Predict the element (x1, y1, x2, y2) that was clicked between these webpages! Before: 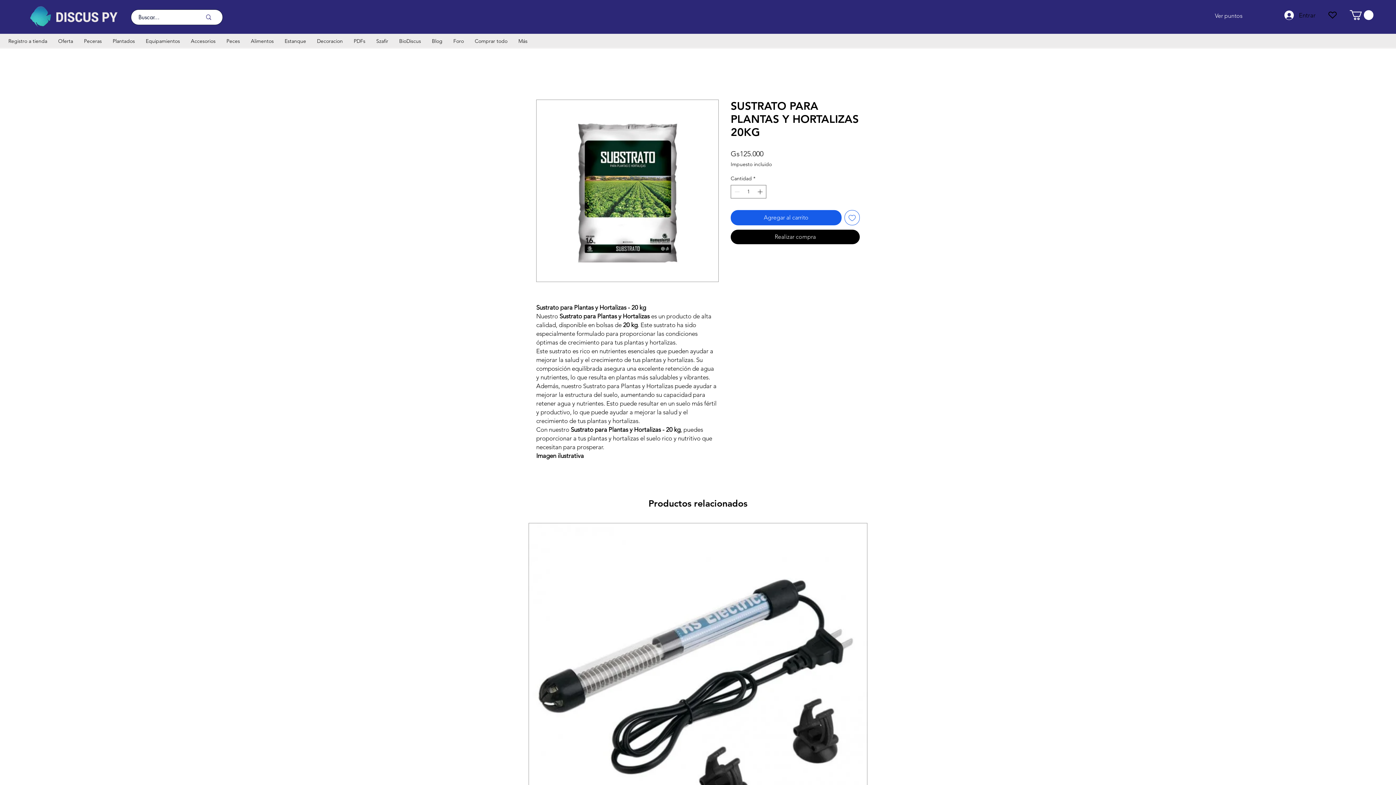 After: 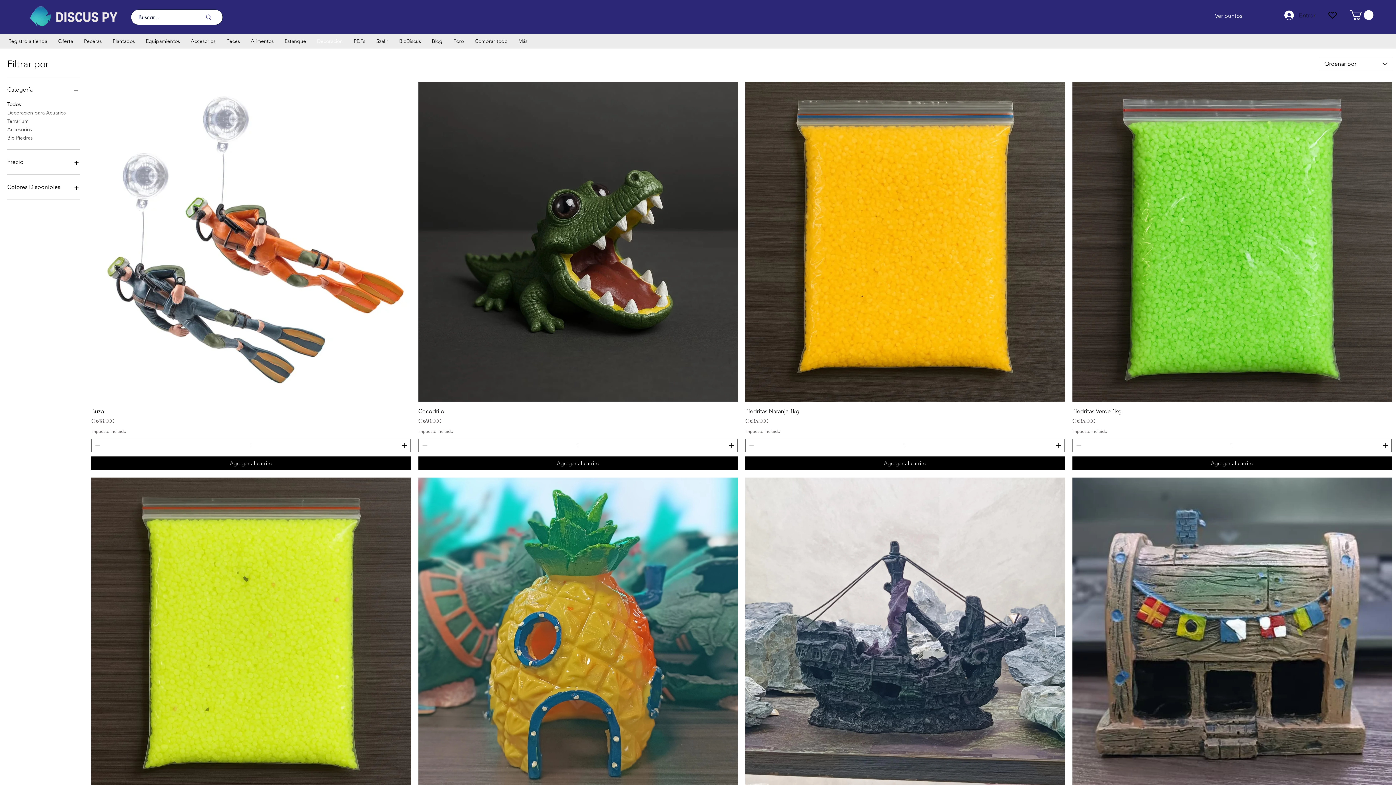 Action: bbox: (311, 35, 348, 46) label: Decoracion